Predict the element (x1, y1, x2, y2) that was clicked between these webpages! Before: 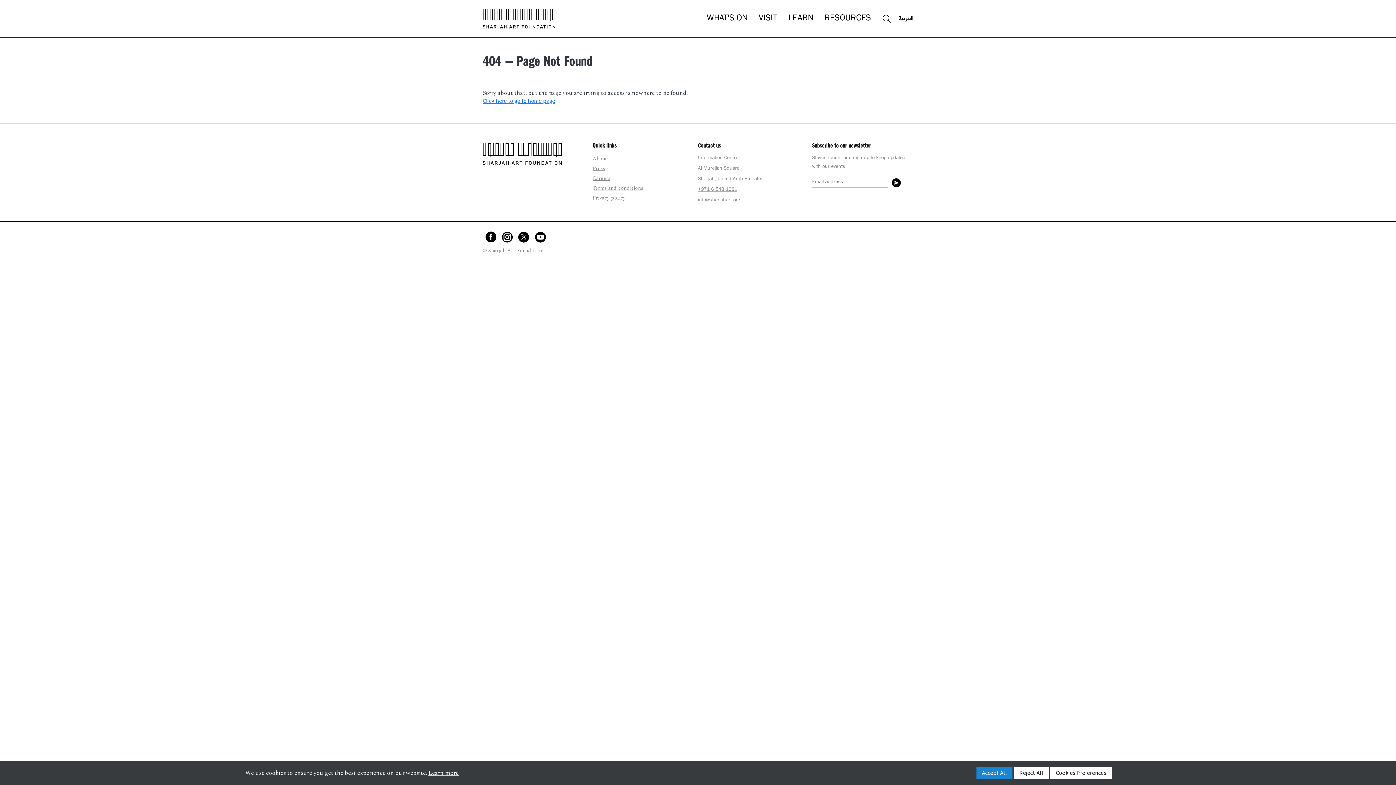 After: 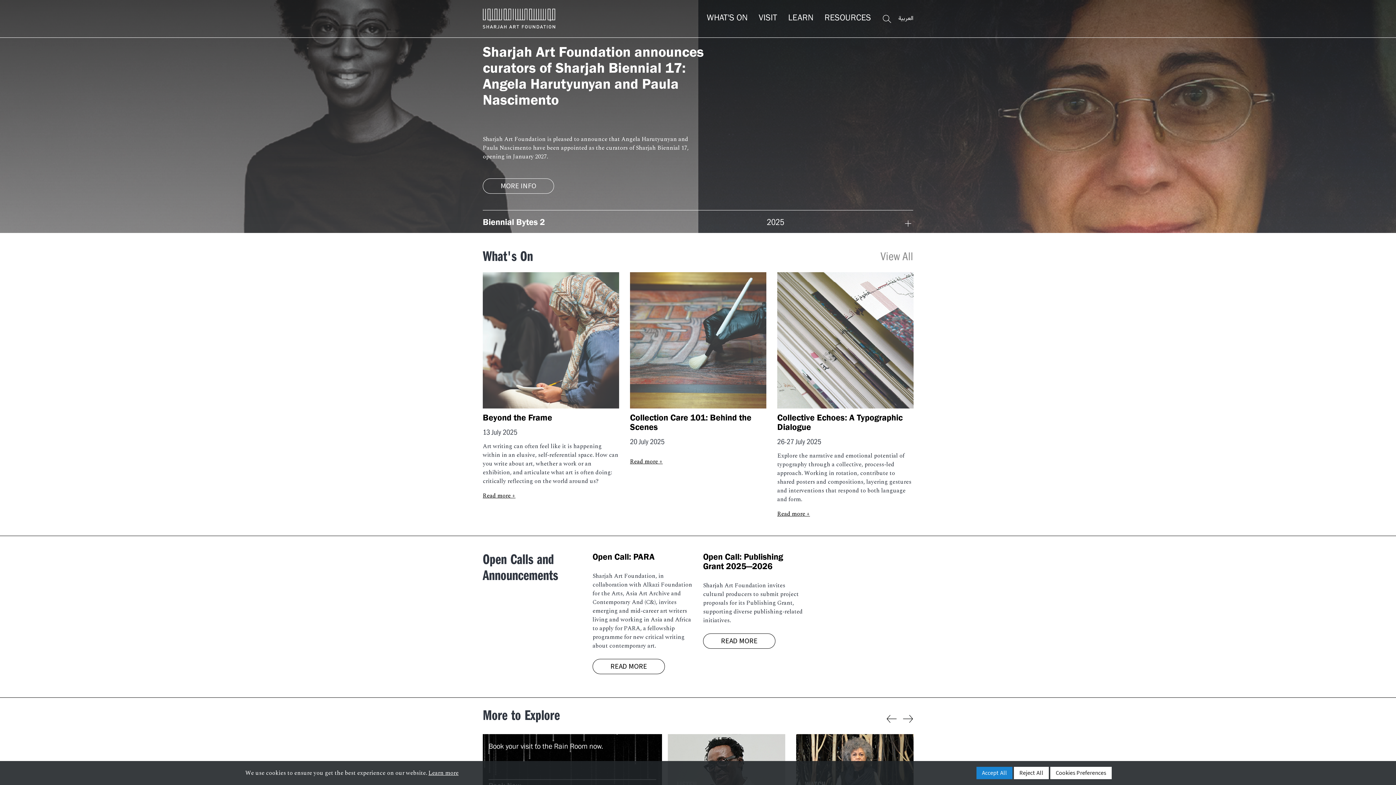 Action: bbox: (482, 151, 562, 157)